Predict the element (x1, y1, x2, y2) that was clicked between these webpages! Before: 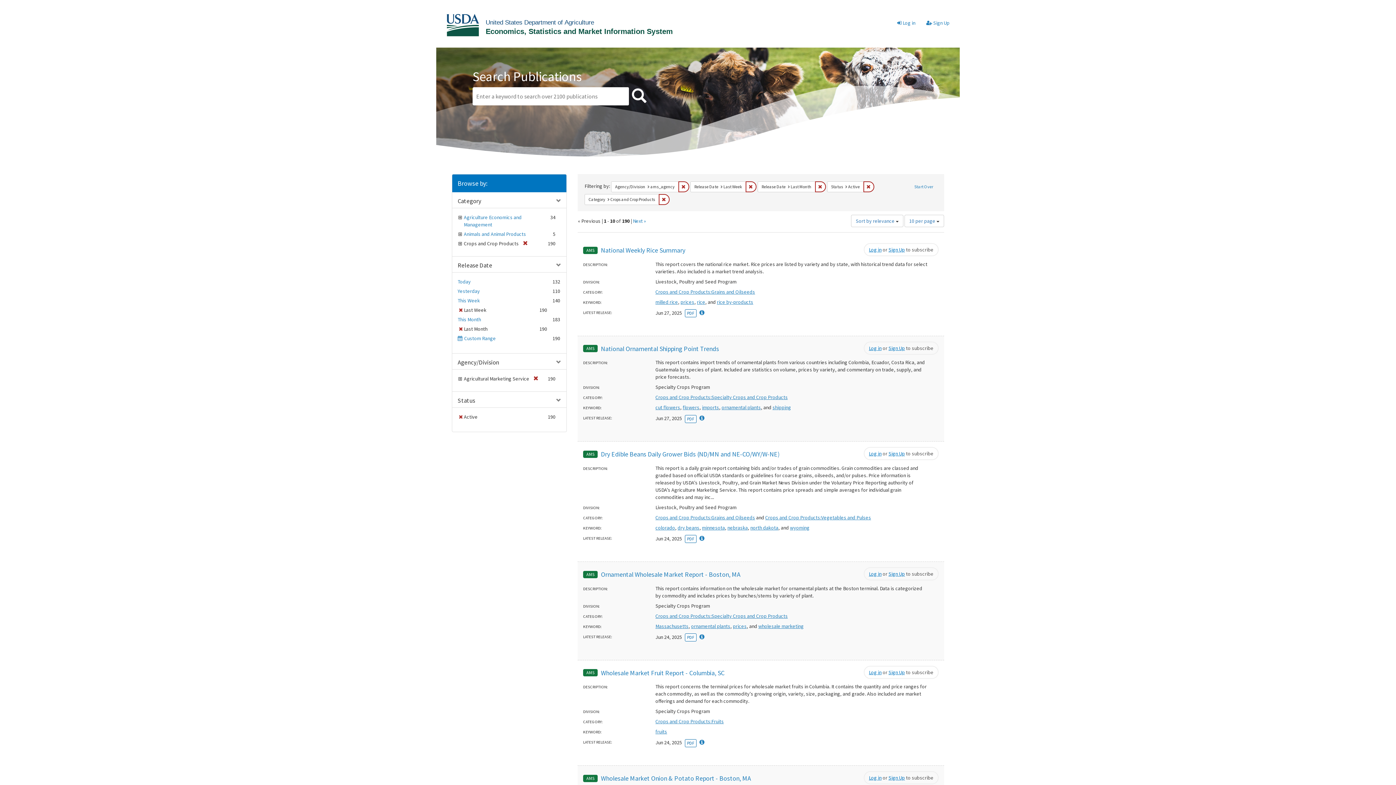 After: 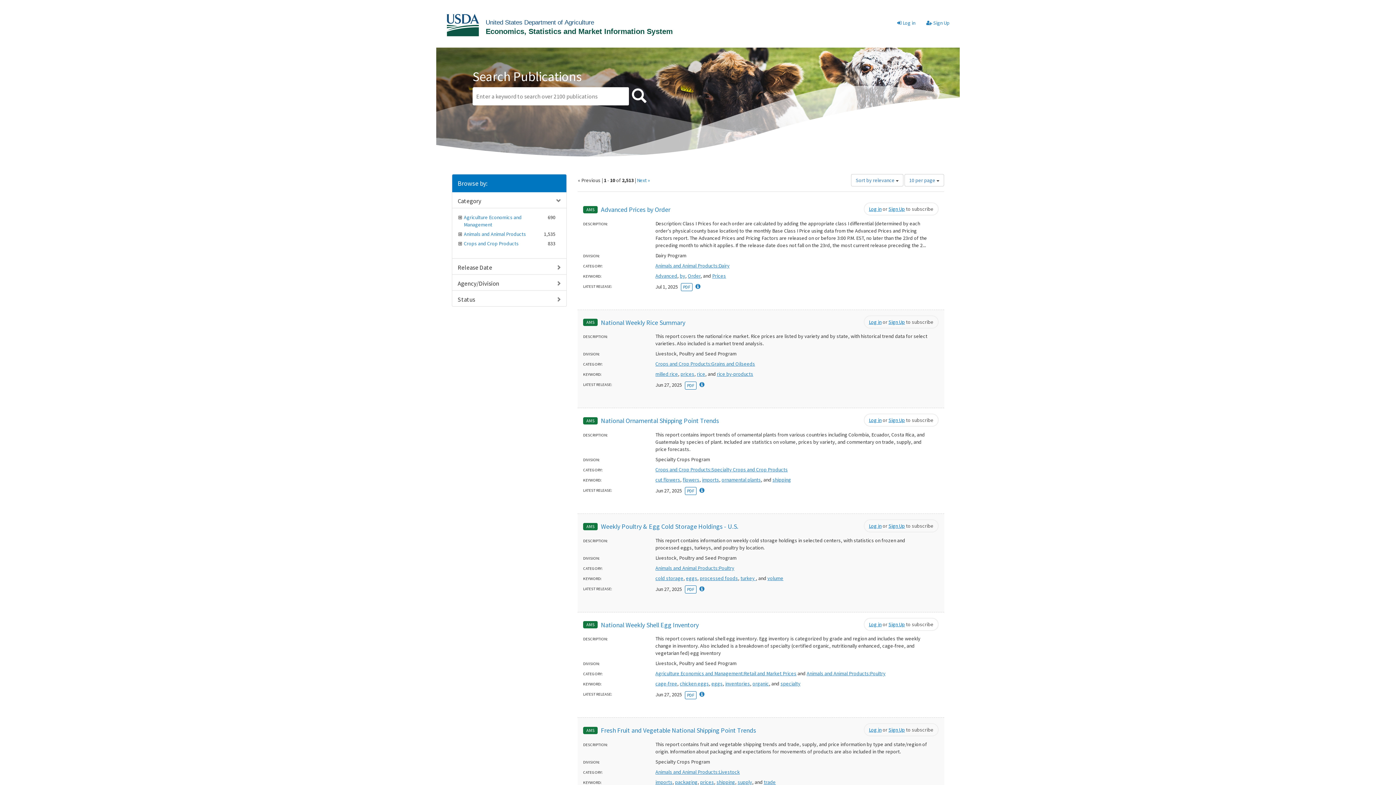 Action: label: Start Over bbox: (910, 181, 937, 192)